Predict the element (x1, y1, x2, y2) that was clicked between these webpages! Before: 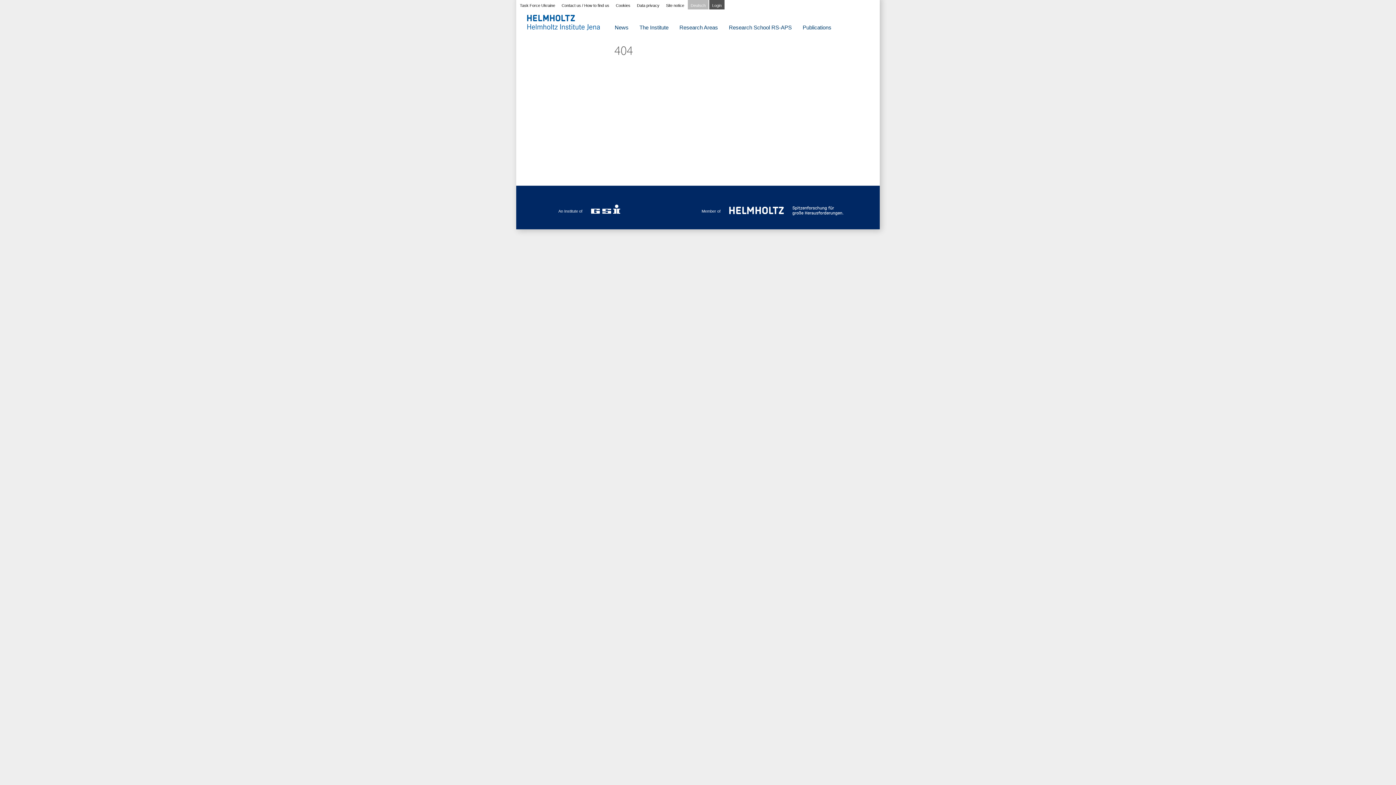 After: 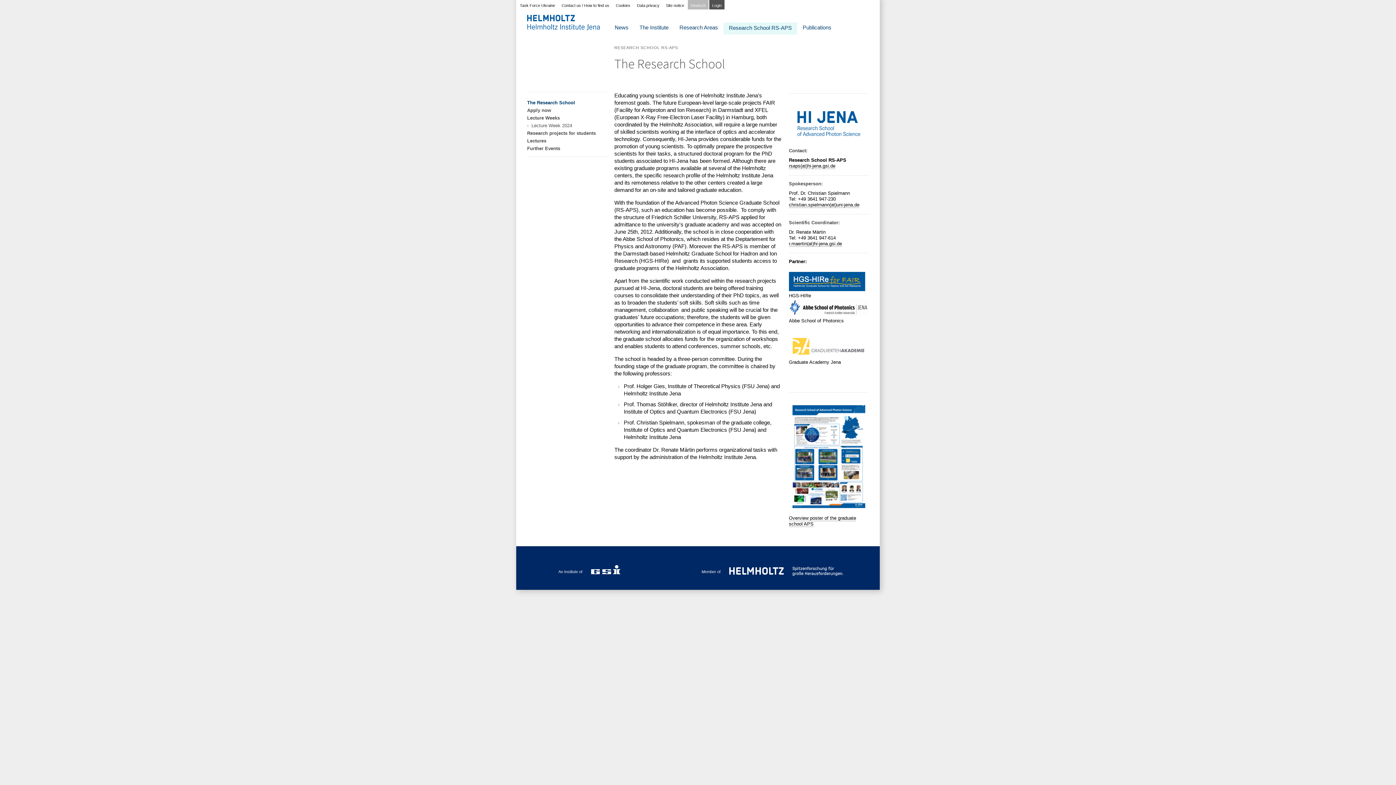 Action: bbox: (723, 22, 797, 34) label: Research School RS-APS